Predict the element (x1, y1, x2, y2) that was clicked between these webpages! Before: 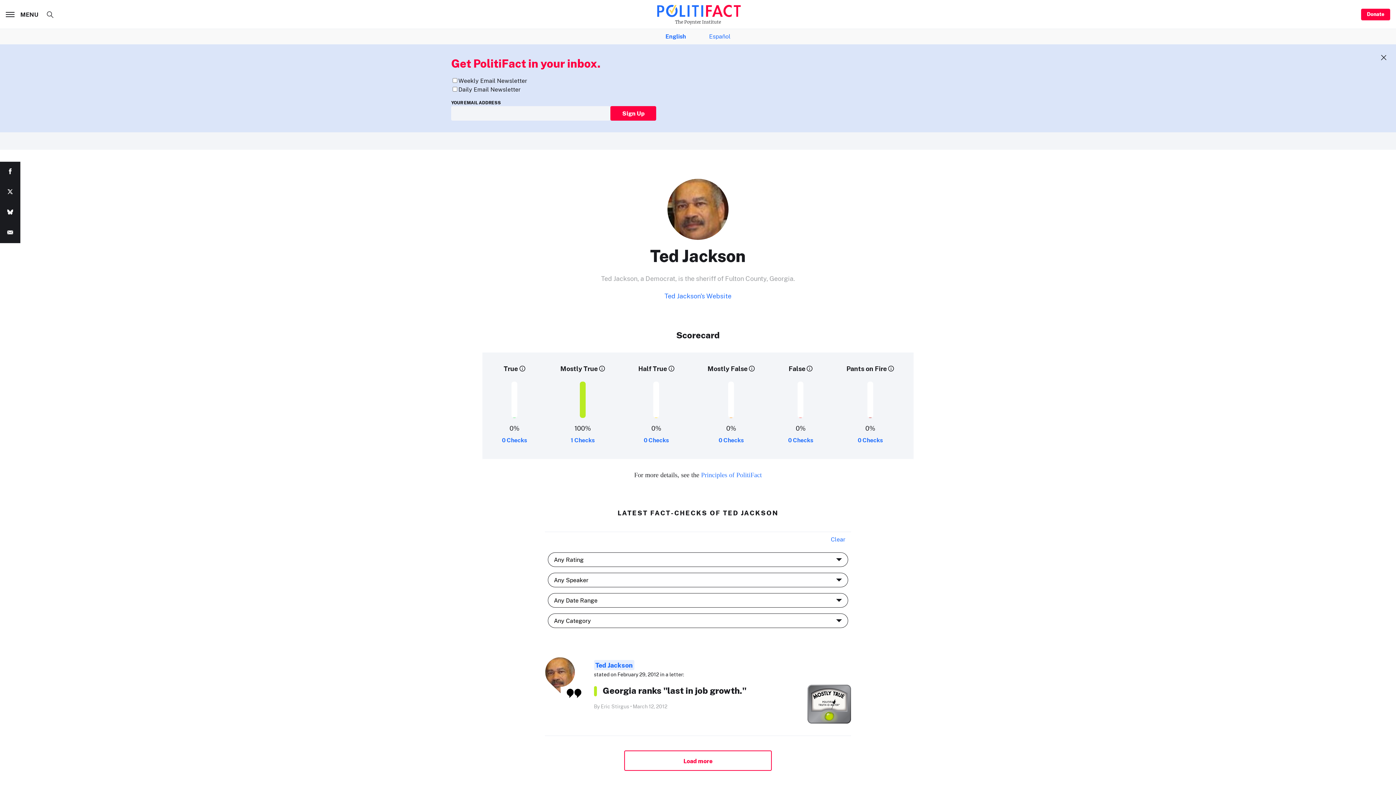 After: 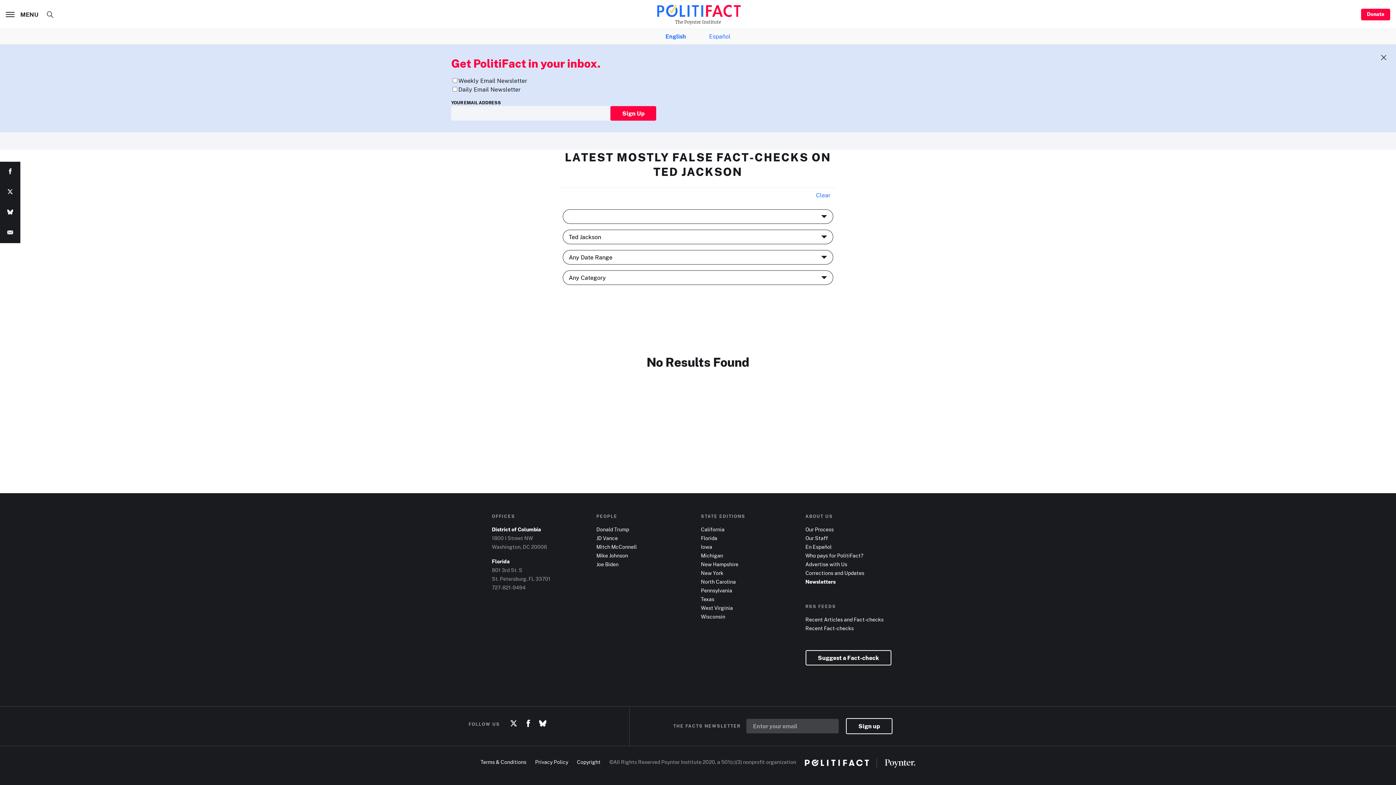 Action: bbox: (718, 436, 743, 444) label: 0 Checks